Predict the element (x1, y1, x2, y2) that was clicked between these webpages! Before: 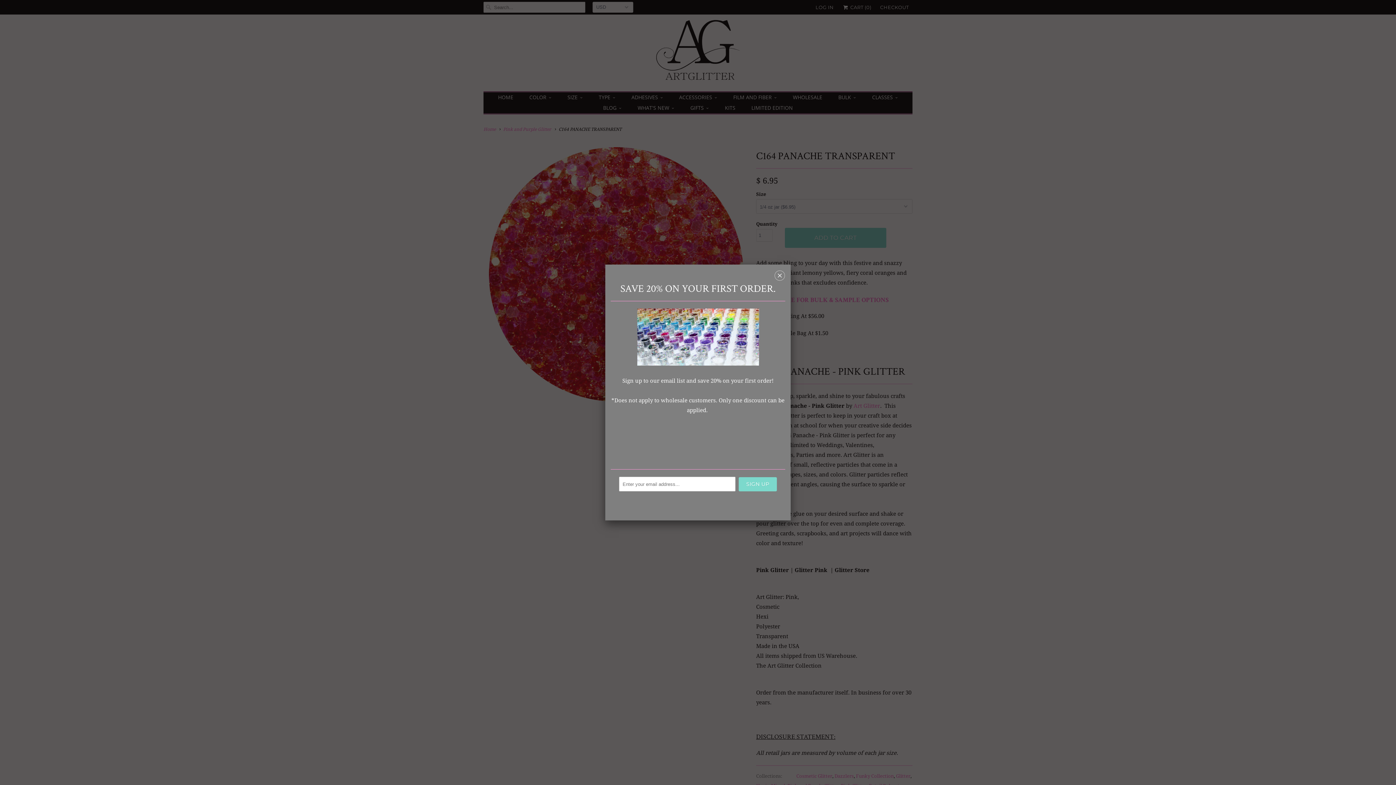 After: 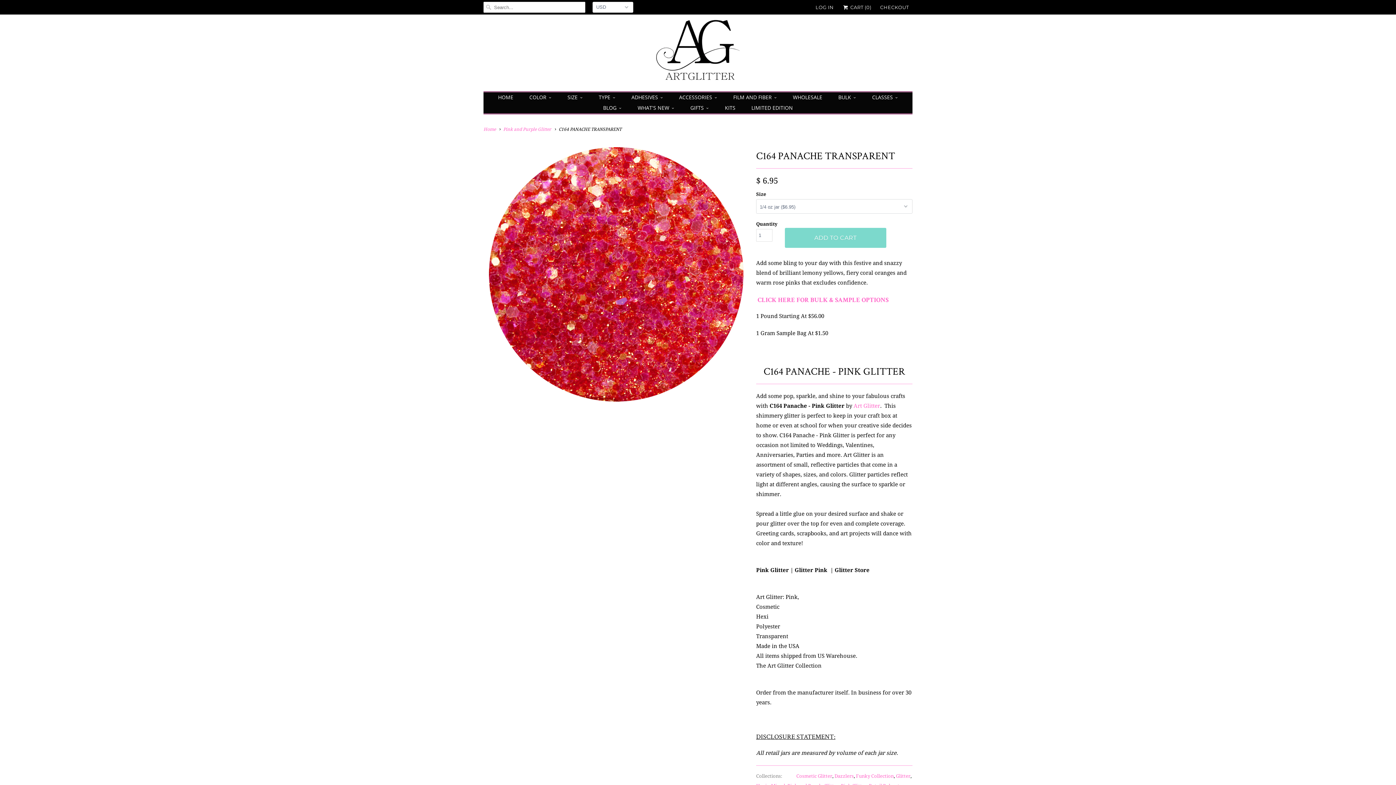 Action: label: ␡ bbox: (774, 272, 785, 281)